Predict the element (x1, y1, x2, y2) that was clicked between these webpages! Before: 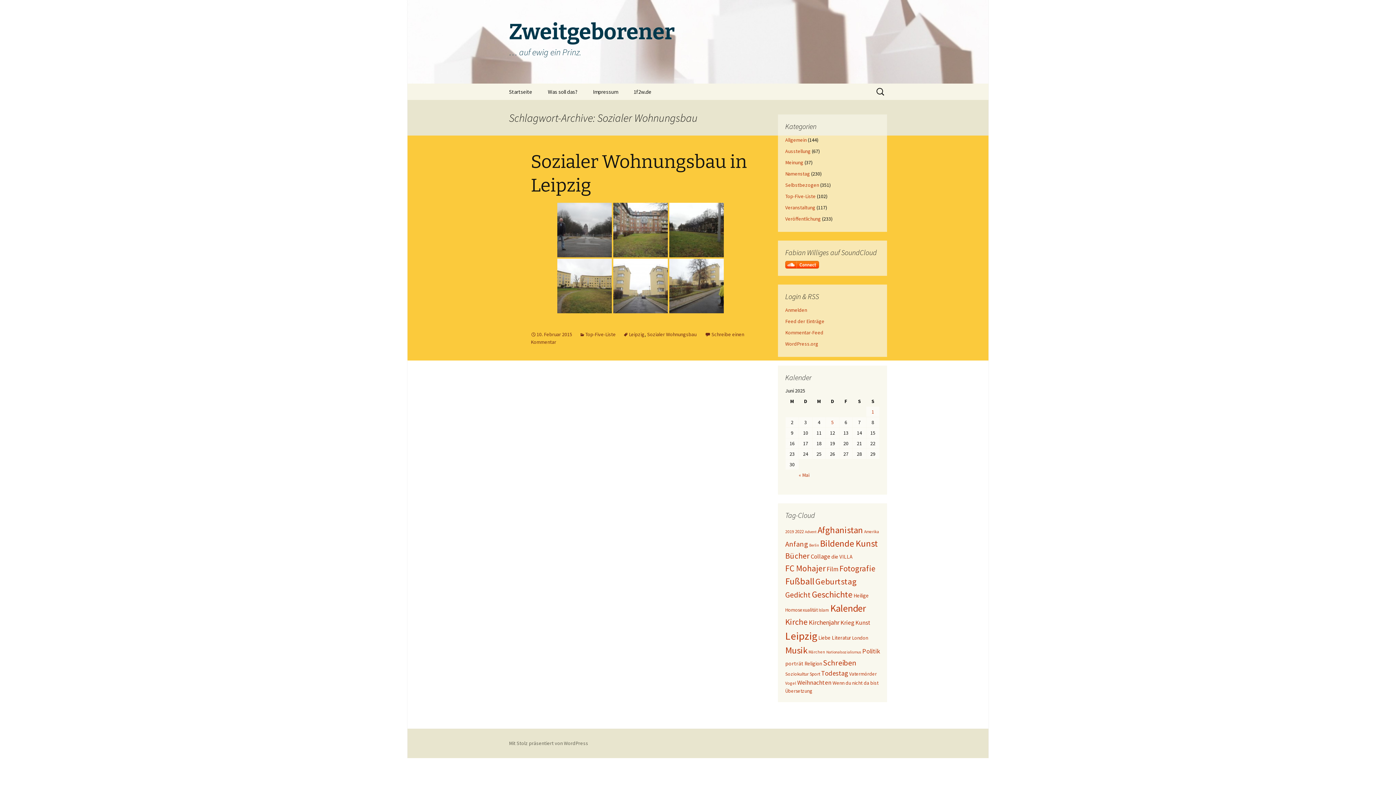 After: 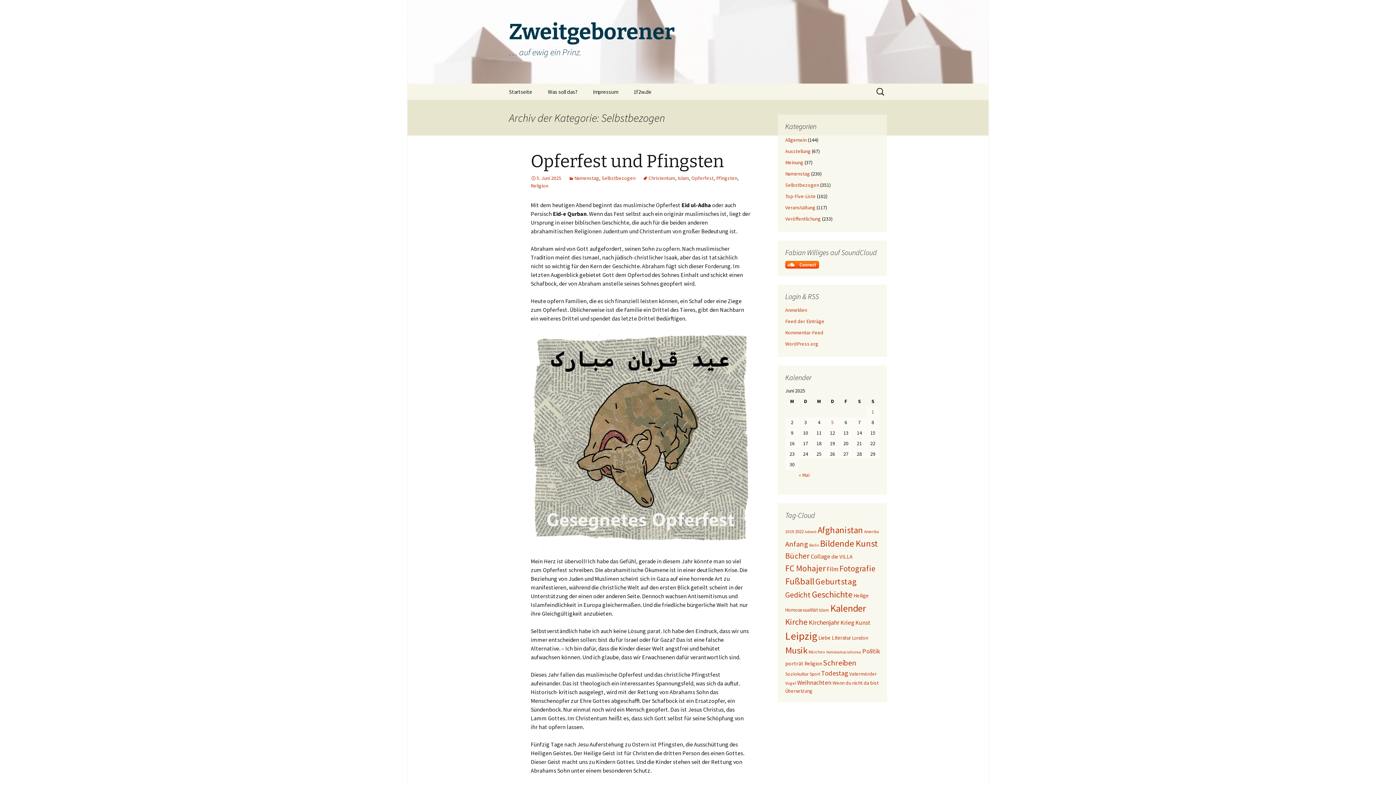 Action: label: Selbstbezogen bbox: (785, 181, 819, 188)